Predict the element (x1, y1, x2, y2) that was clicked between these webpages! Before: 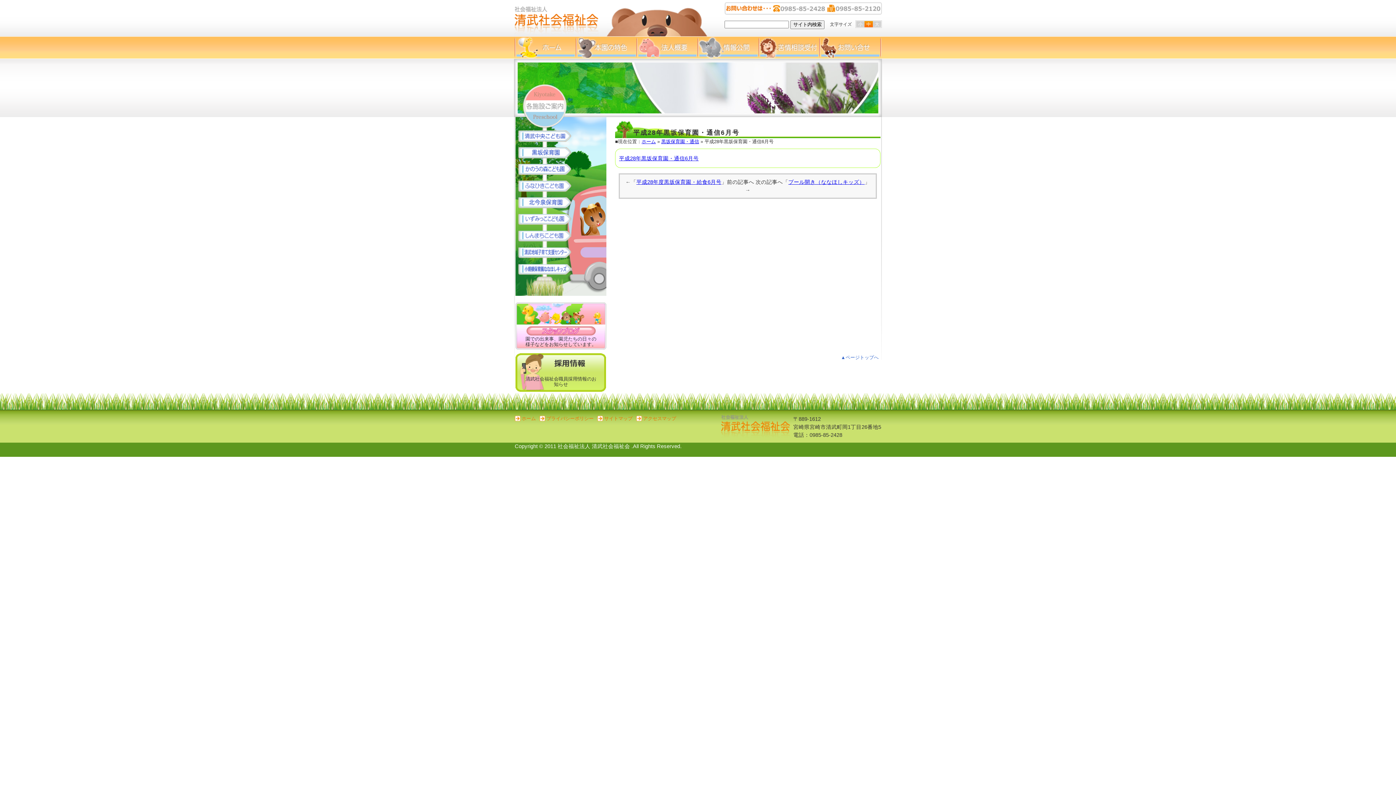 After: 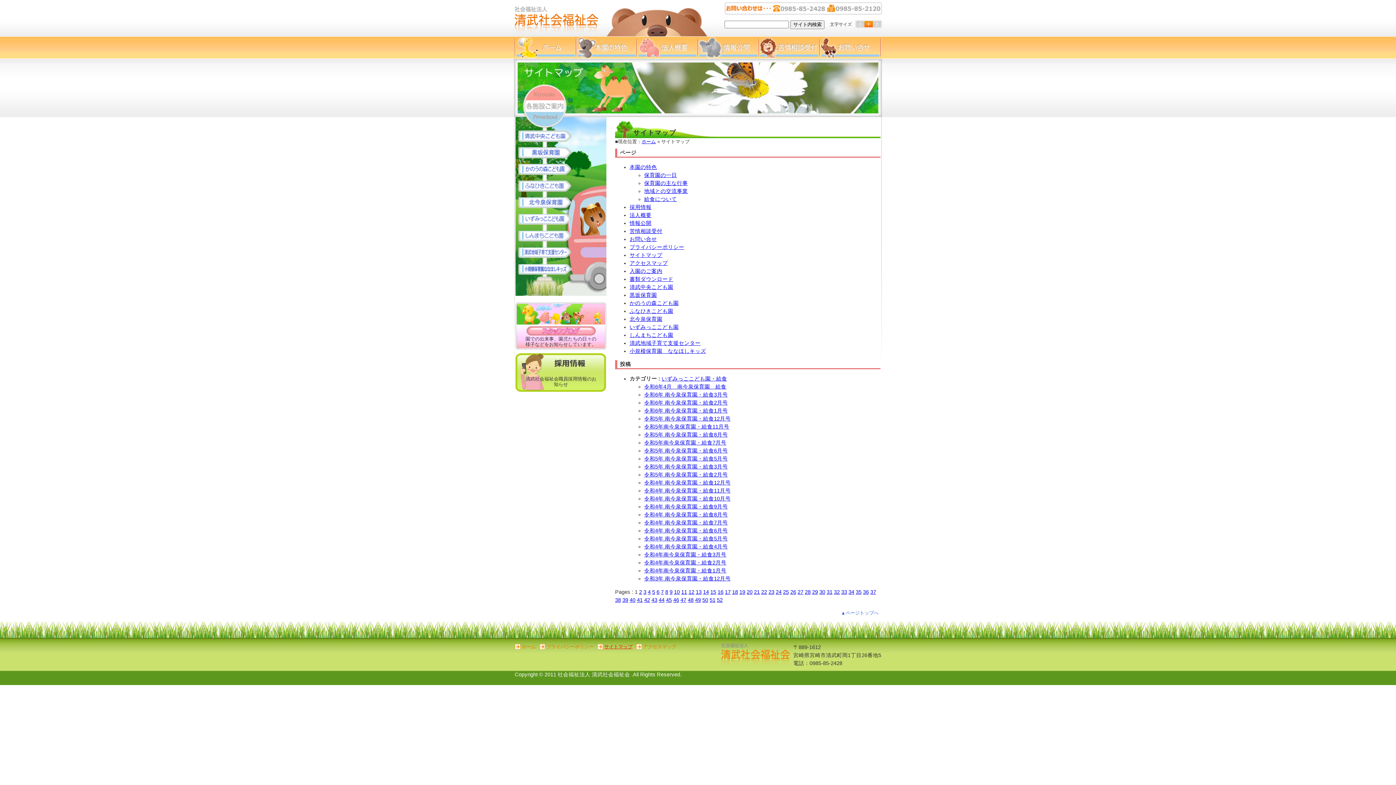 Action: label: サイトマップ bbox: (597, 416, 632, 421)